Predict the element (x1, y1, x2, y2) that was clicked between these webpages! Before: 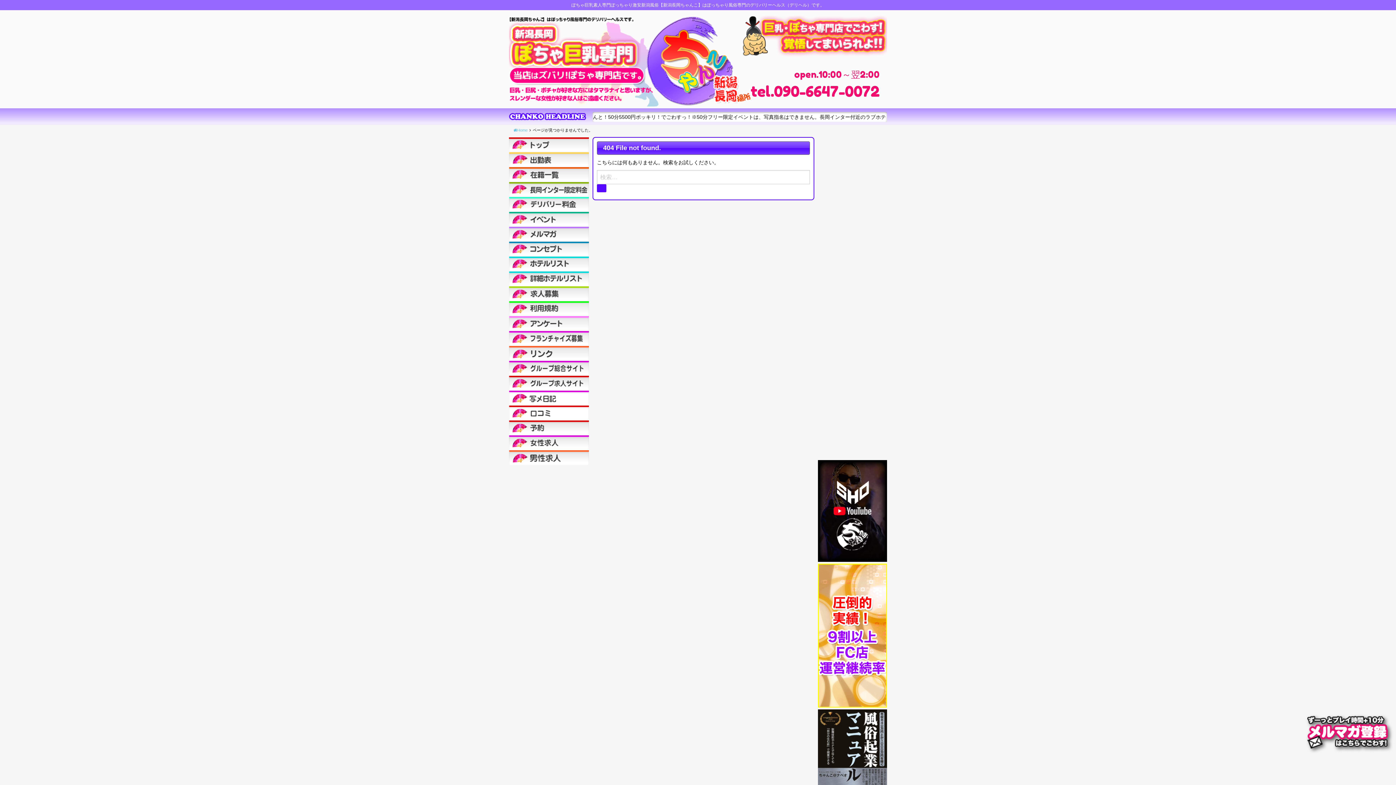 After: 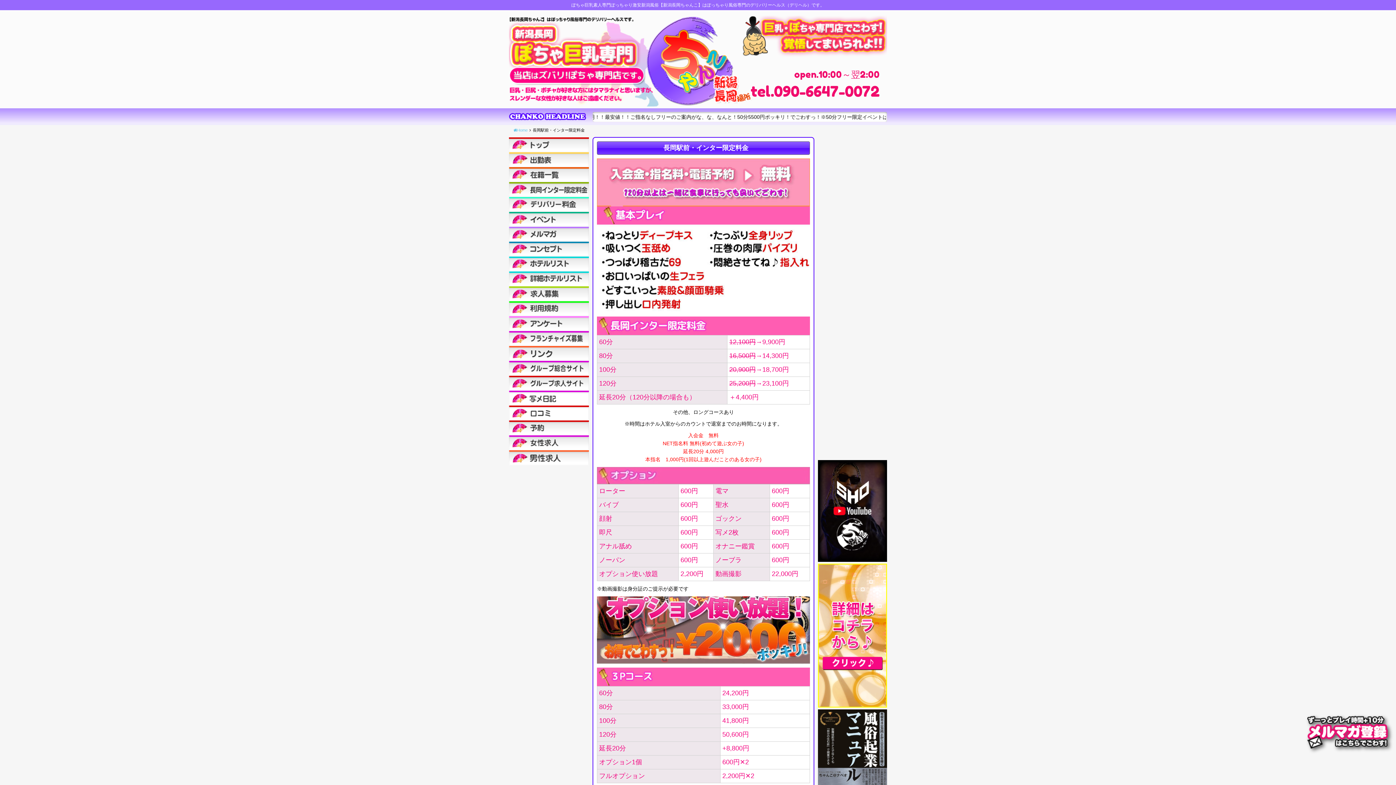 Action: bbox: (509, 182, 589, 196)